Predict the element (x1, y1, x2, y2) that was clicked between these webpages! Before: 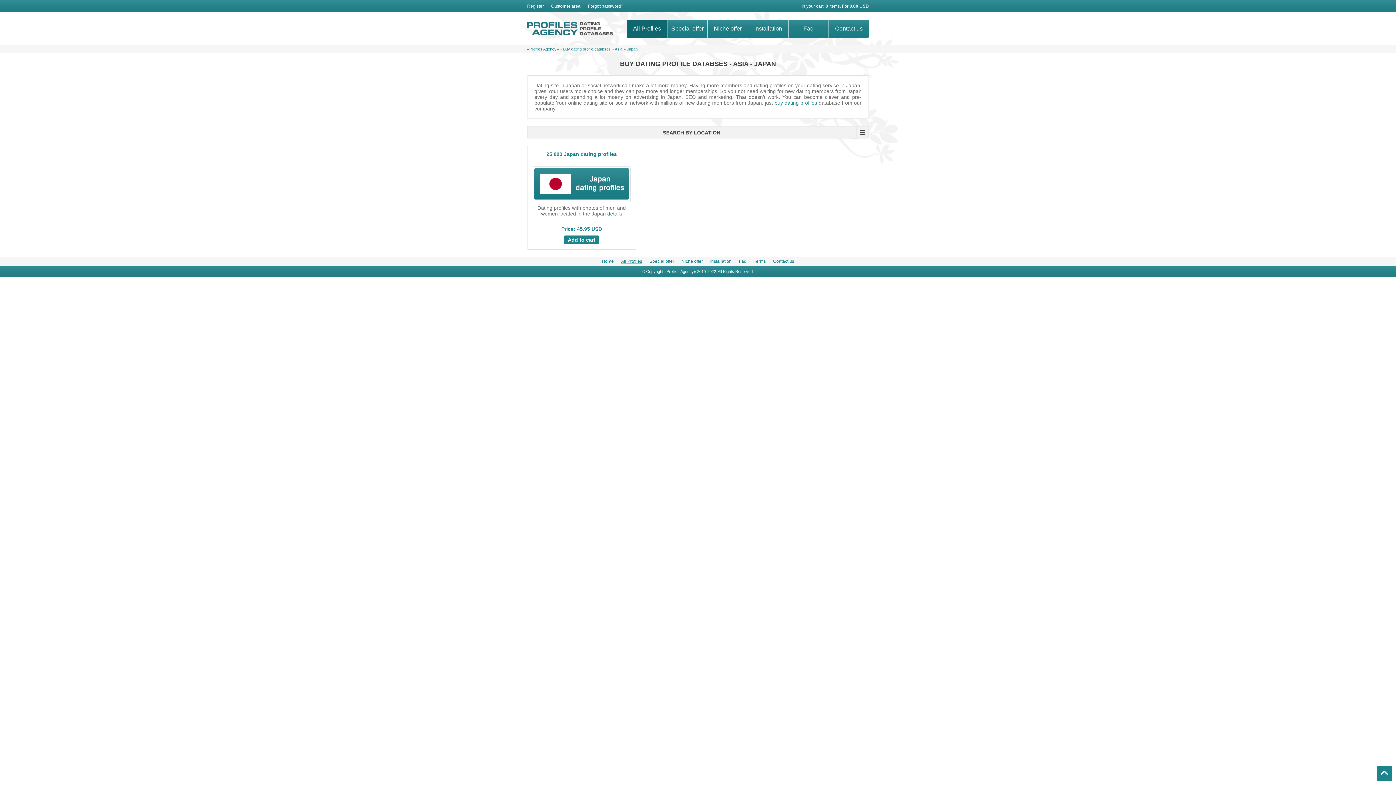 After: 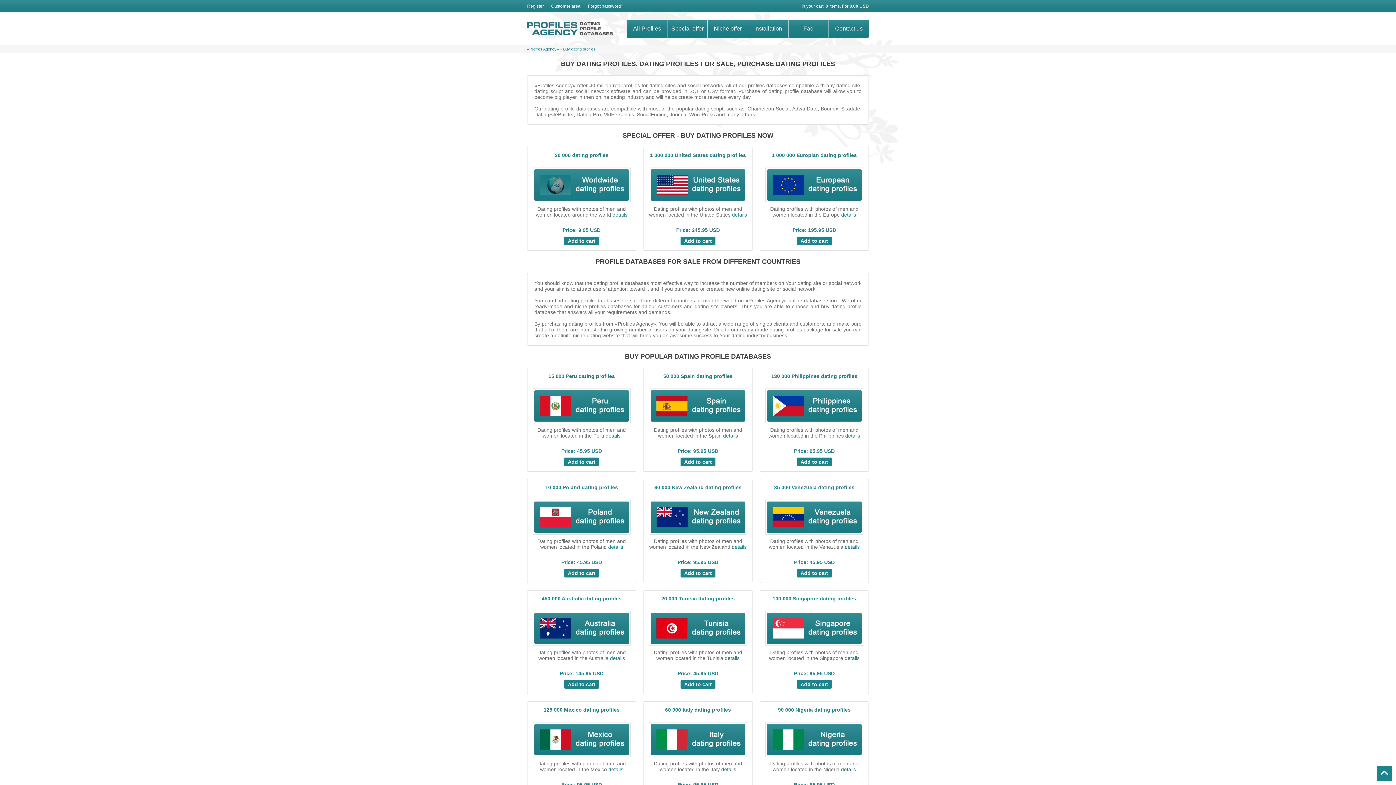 Action: bbox: (527, 19, 613, 37)